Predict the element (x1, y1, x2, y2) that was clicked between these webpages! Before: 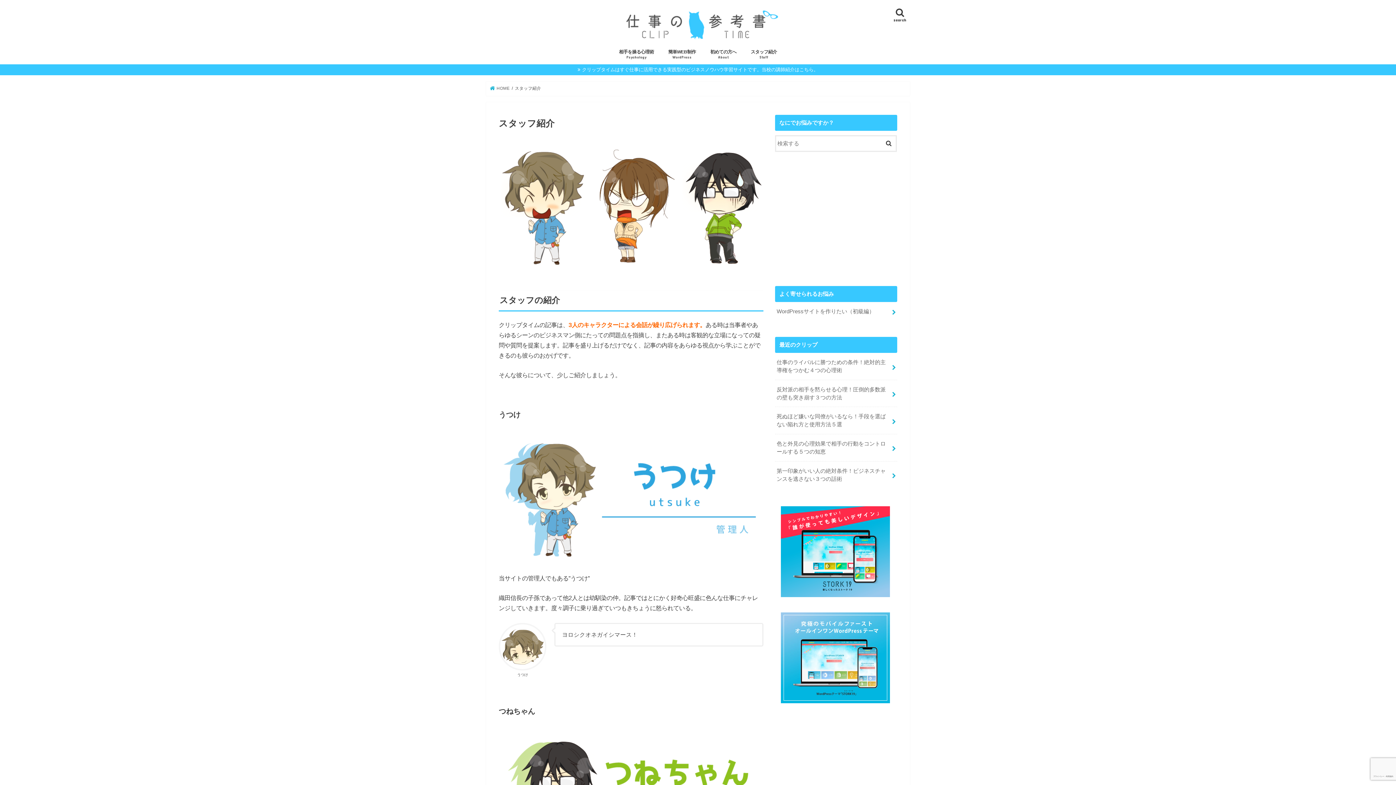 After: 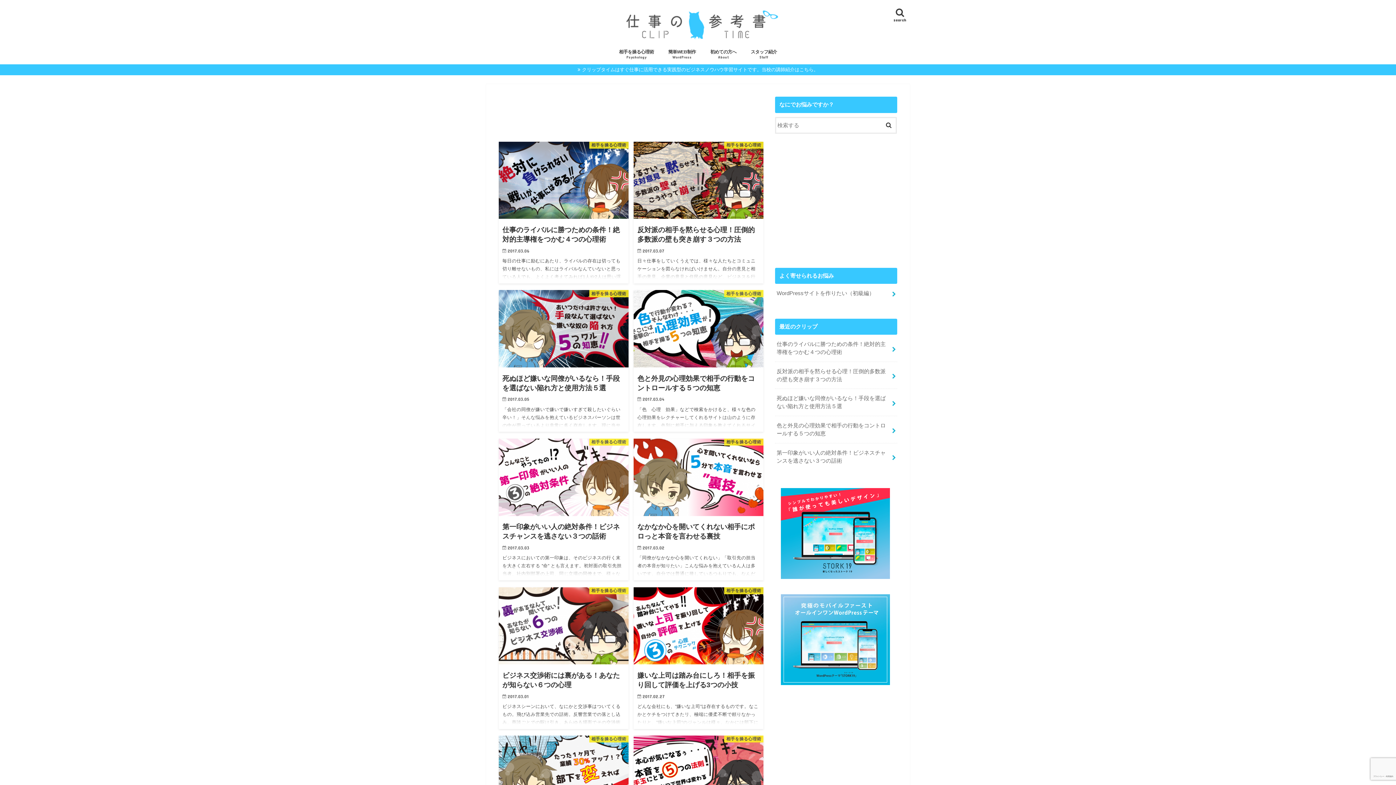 Action: label:  HOME bbox: (490, 86, 509, 90)